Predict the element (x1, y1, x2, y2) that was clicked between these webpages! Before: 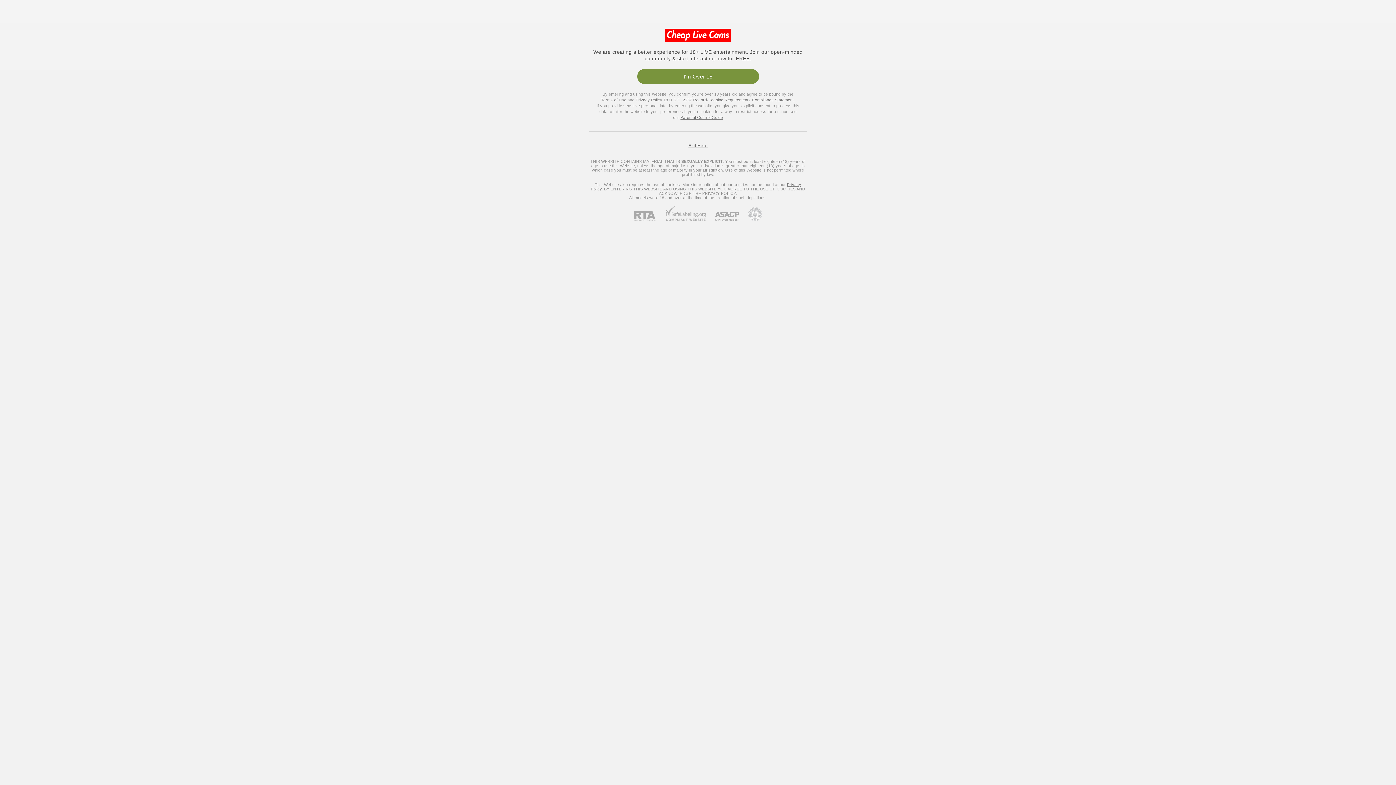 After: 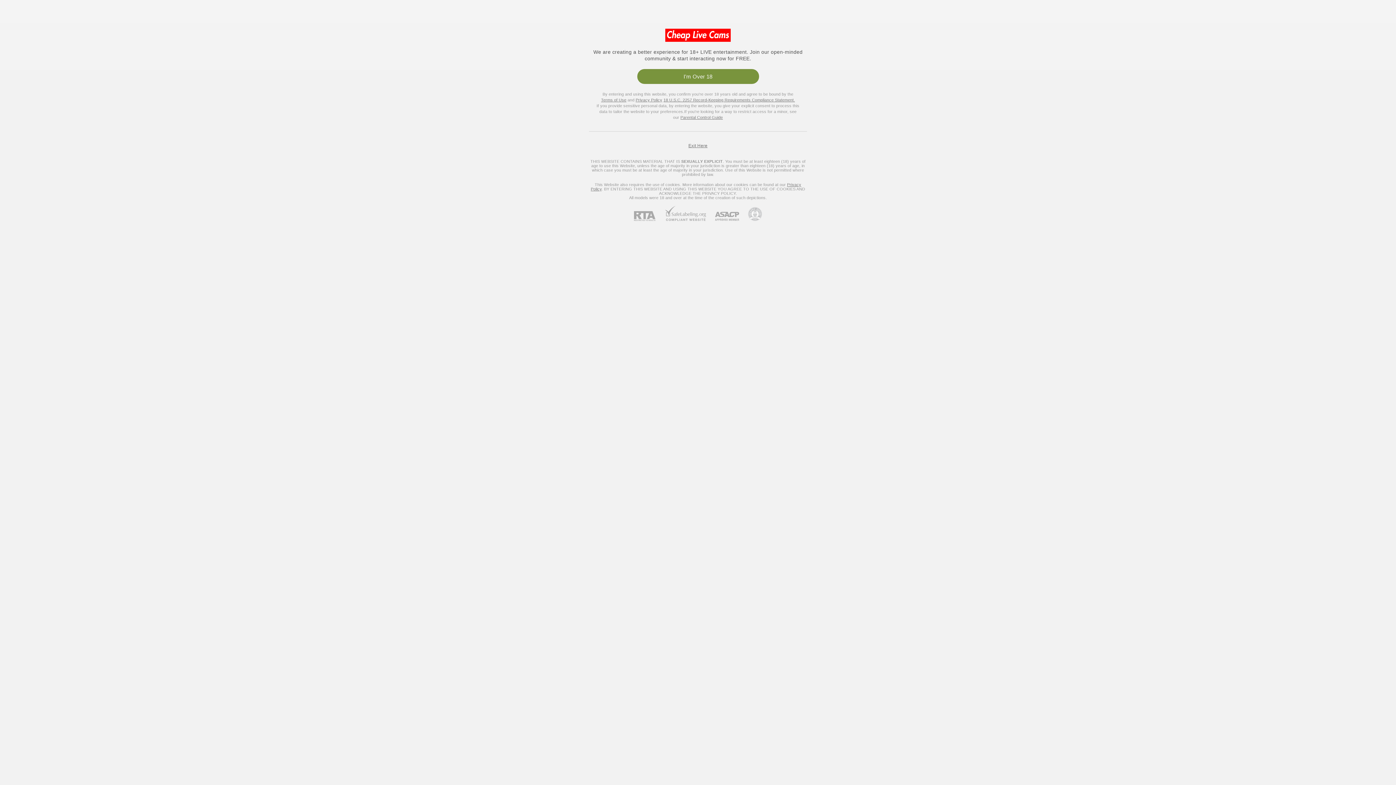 Action: label: ASACP bbox: (706, 212, 739, 221)